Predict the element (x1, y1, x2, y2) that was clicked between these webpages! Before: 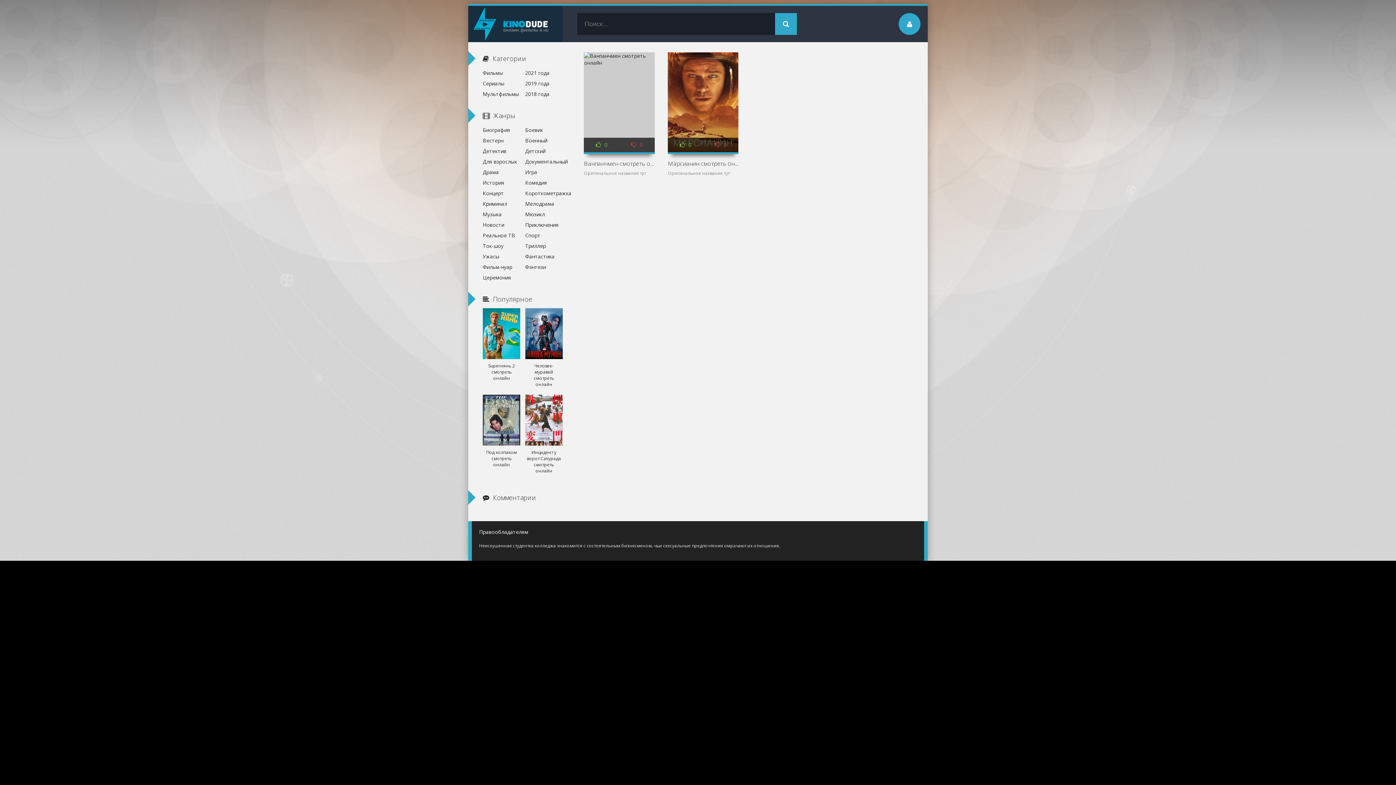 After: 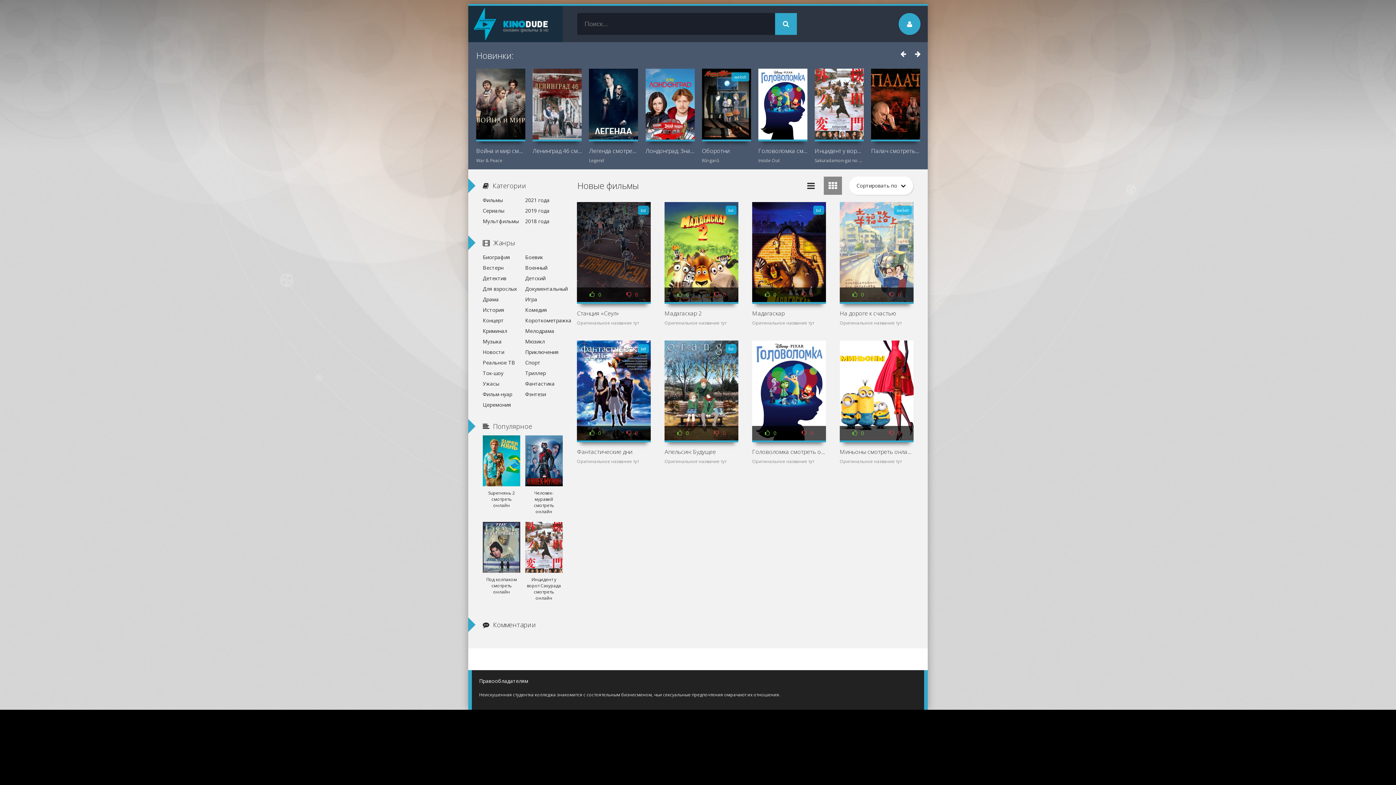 Action: bbox: (482, 88, 520, 99) label: Мультфильмы